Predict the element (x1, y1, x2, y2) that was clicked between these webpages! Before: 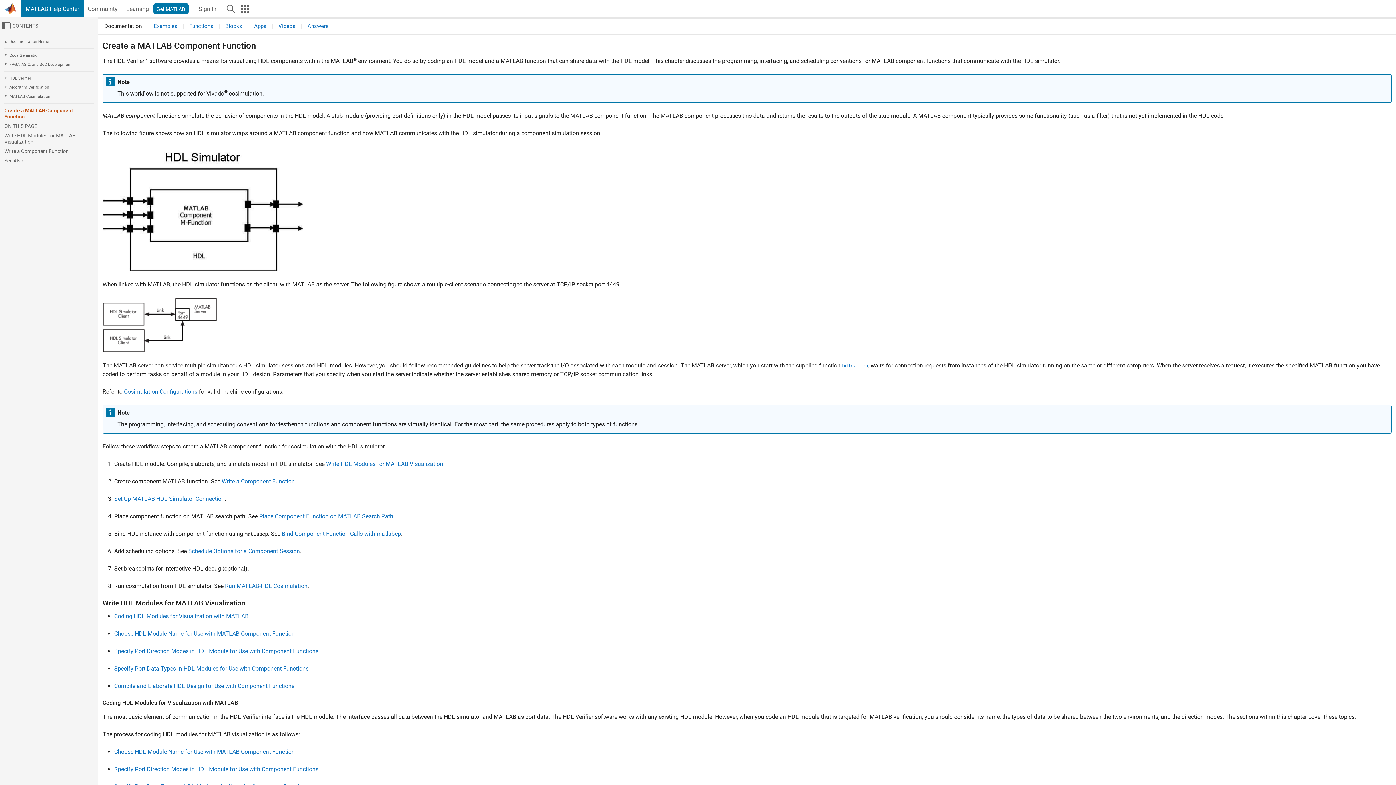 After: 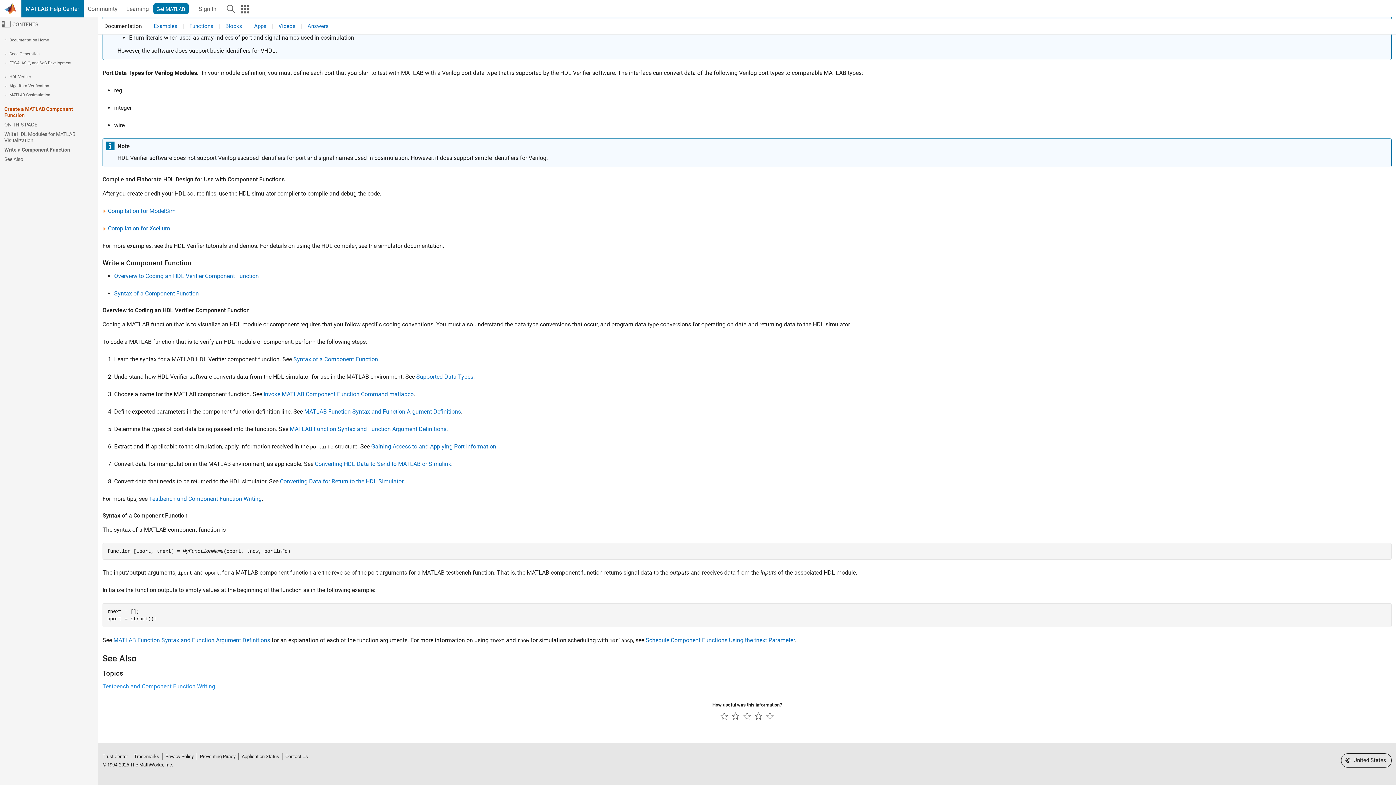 Action: bbox: (114, 682, 294, 689) label: Compile and Elaborate HDL Design for Use with Component Functions